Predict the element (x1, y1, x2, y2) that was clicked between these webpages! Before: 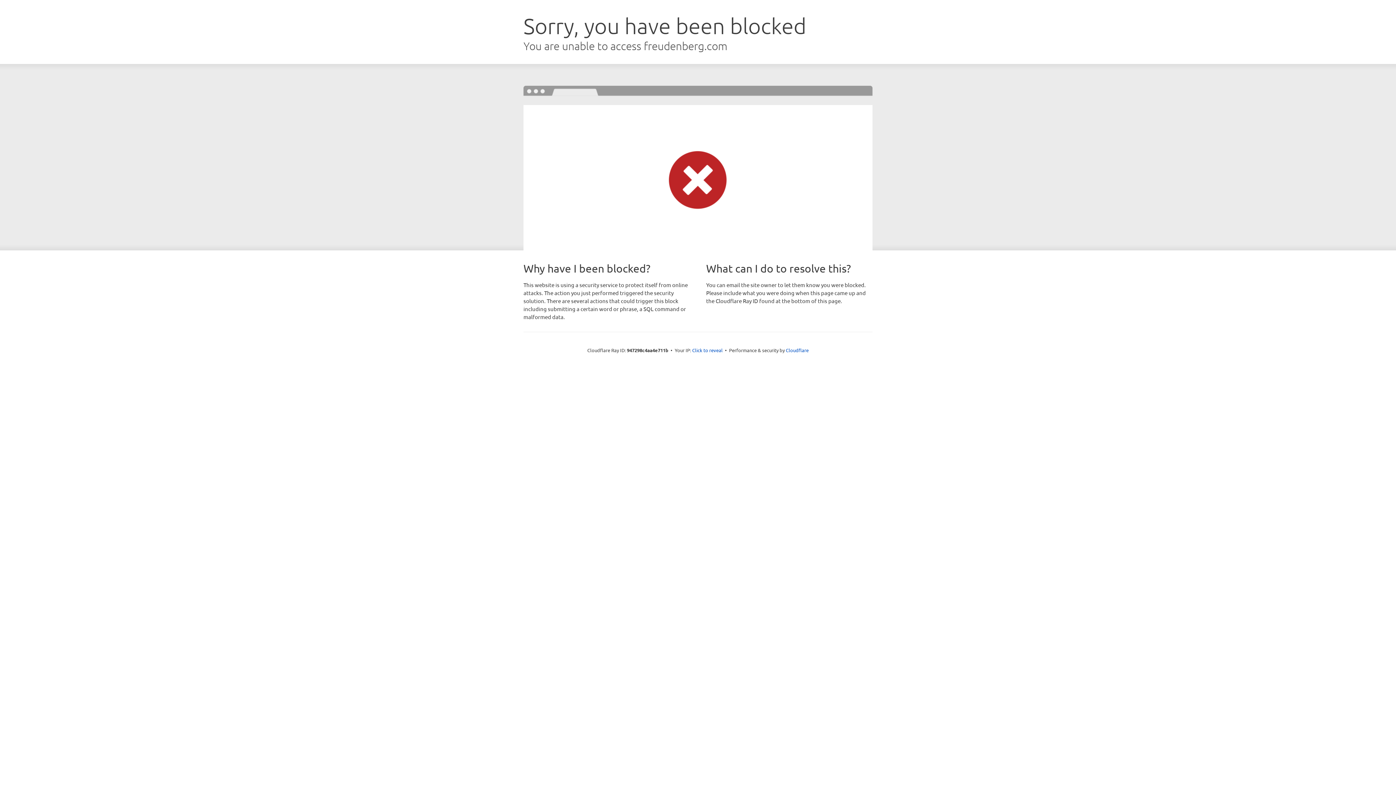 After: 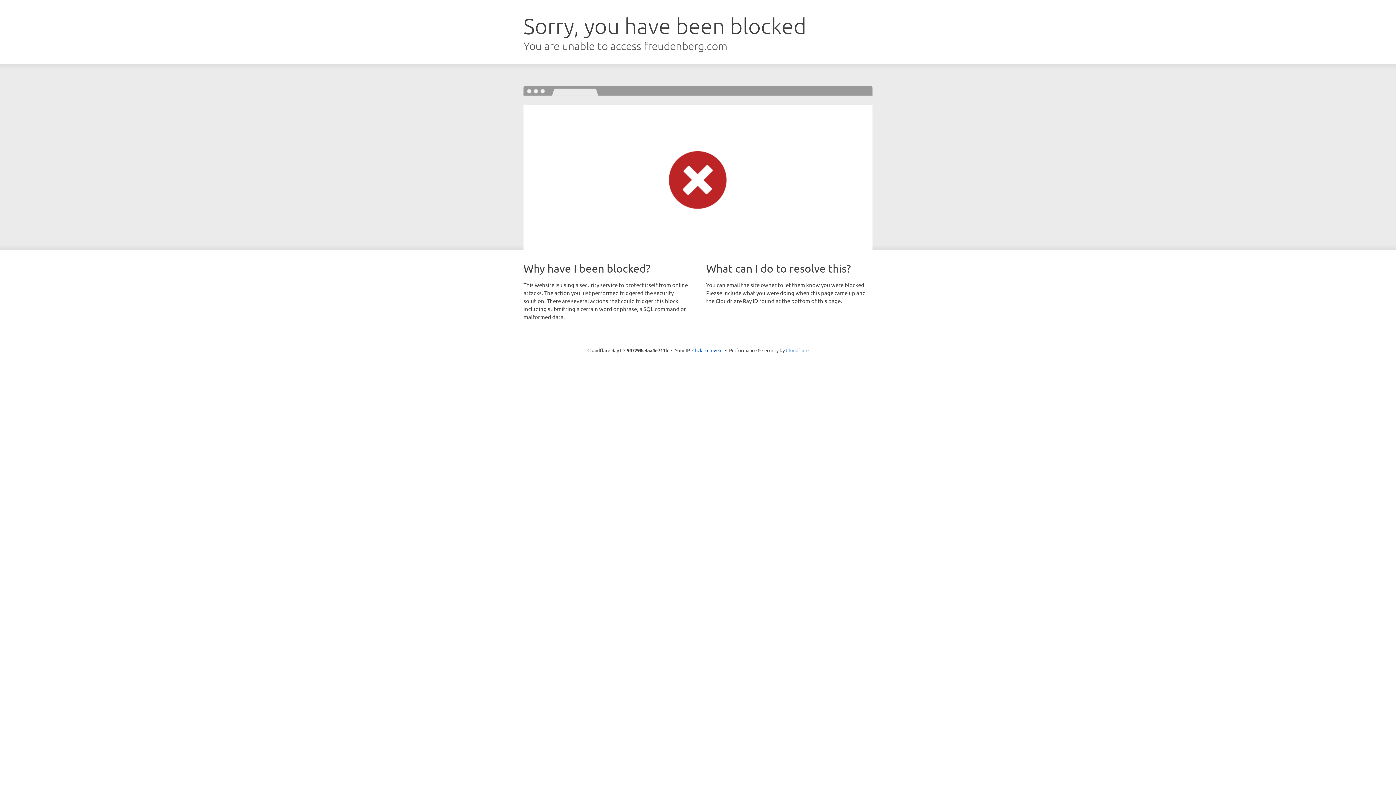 Action: bbox: (786, 347, 808, 353) label: Cloudflare